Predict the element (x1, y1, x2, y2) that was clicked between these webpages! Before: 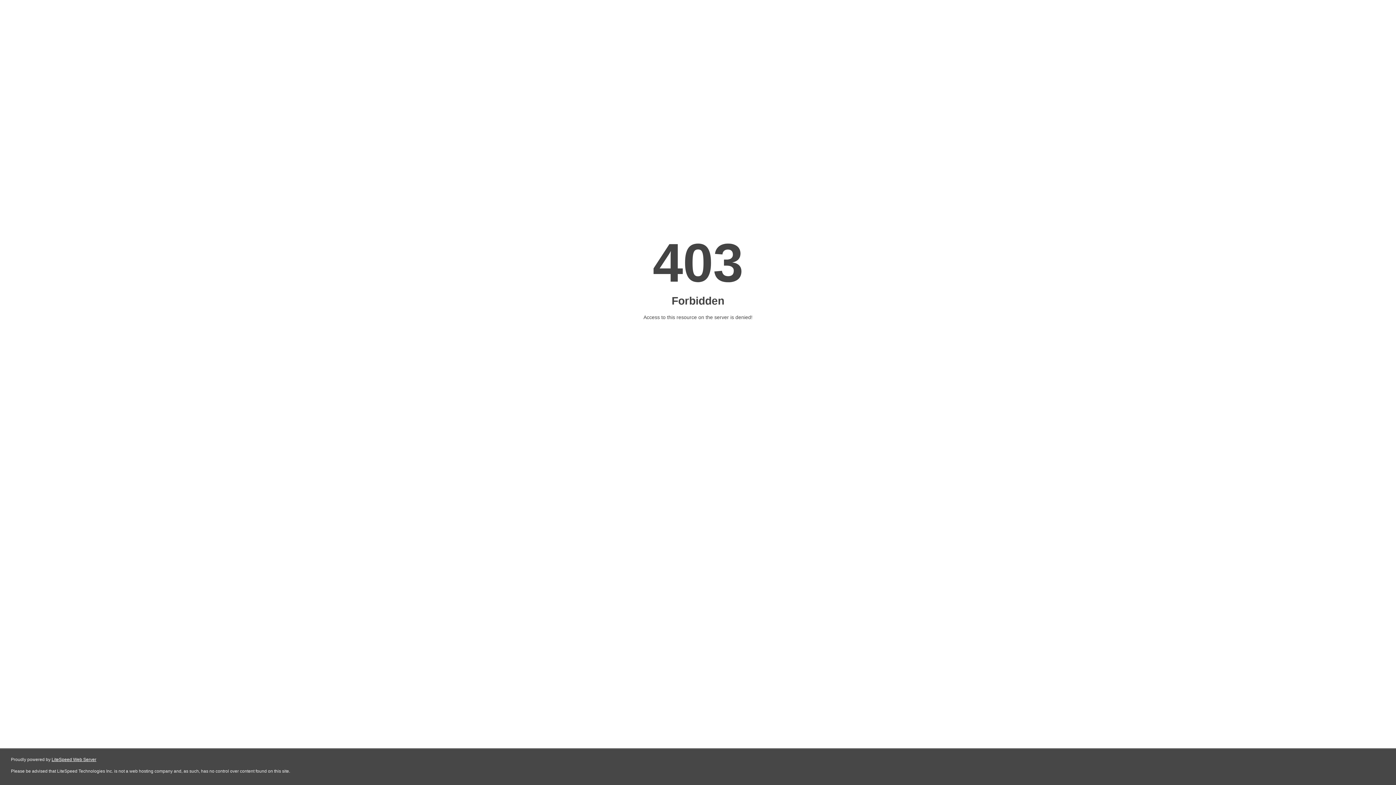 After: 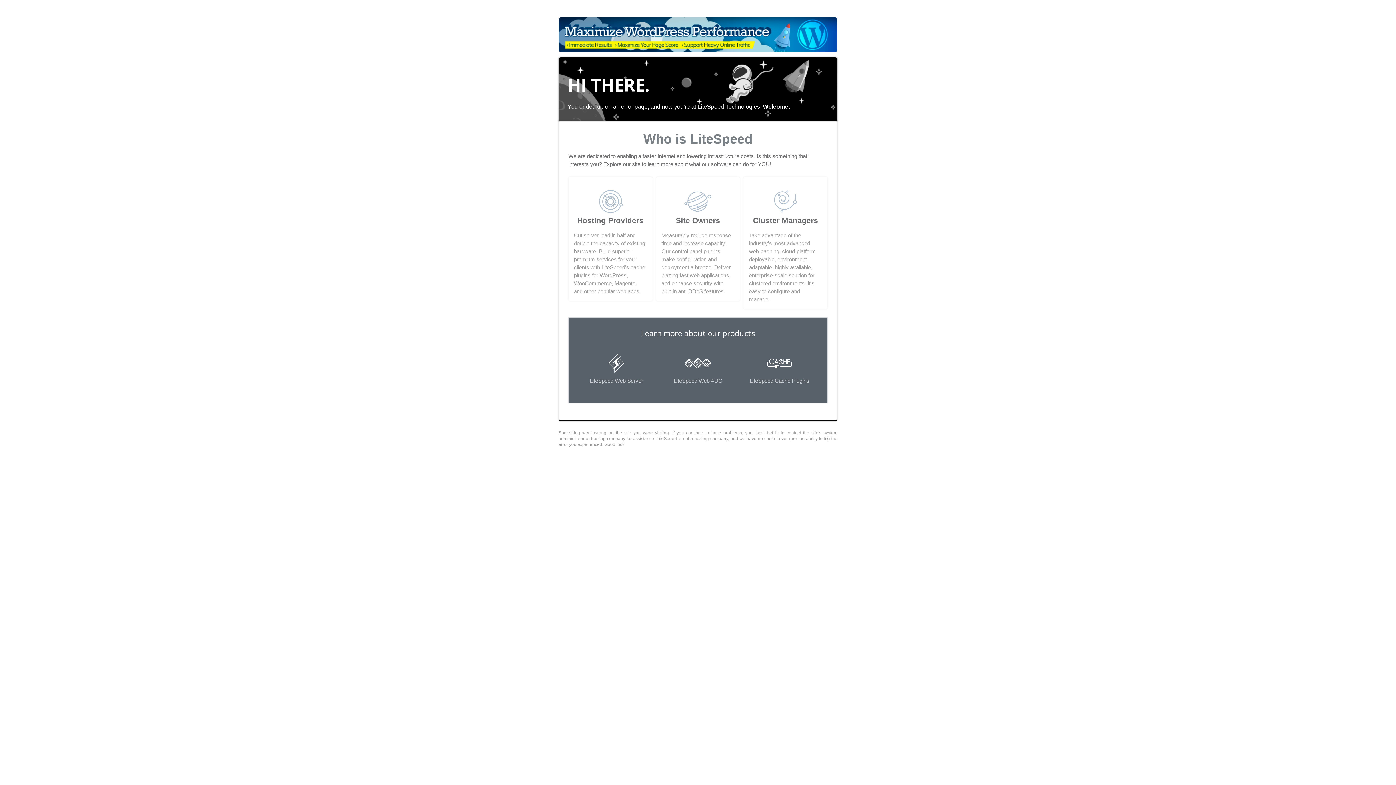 Action: bbox: (51, 757, 96, 762) label: LiteSpeed Web Server